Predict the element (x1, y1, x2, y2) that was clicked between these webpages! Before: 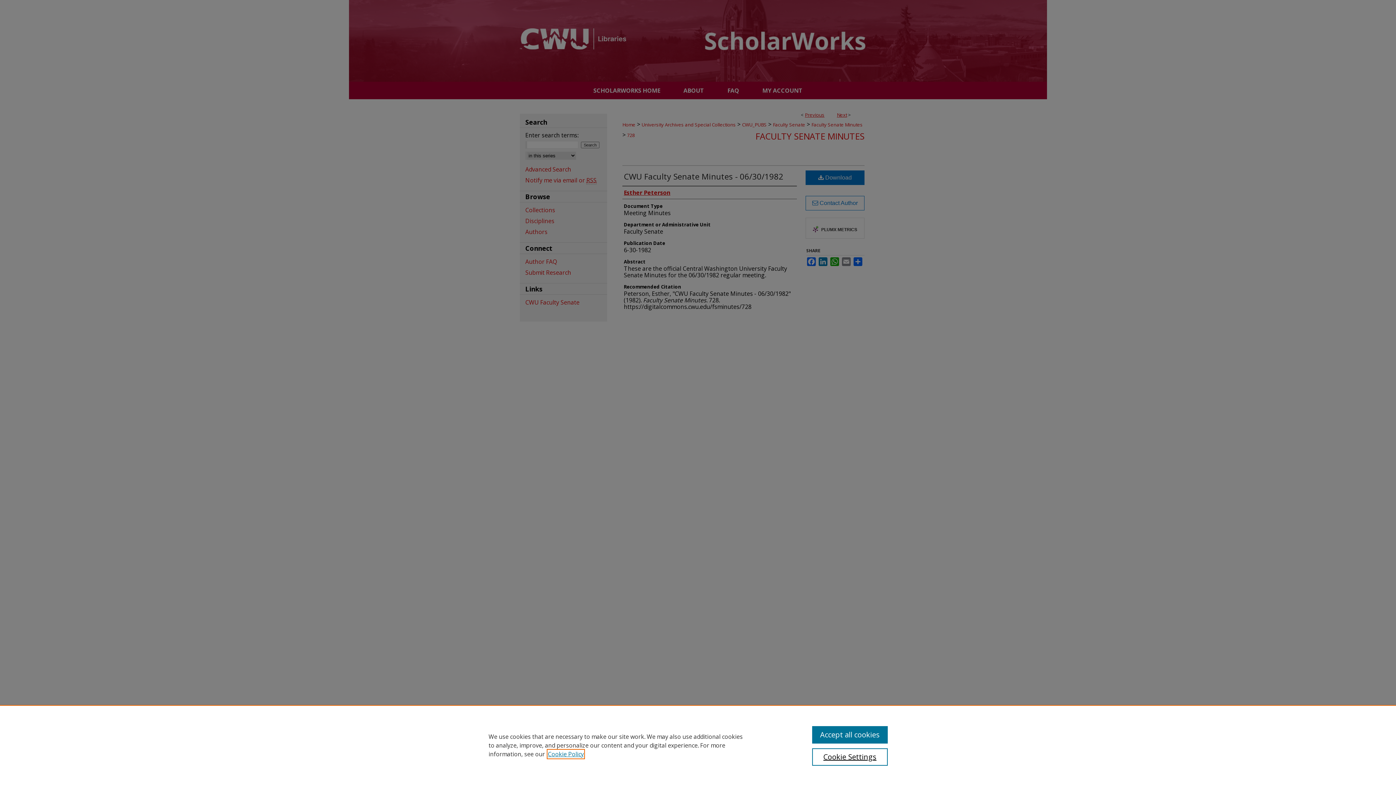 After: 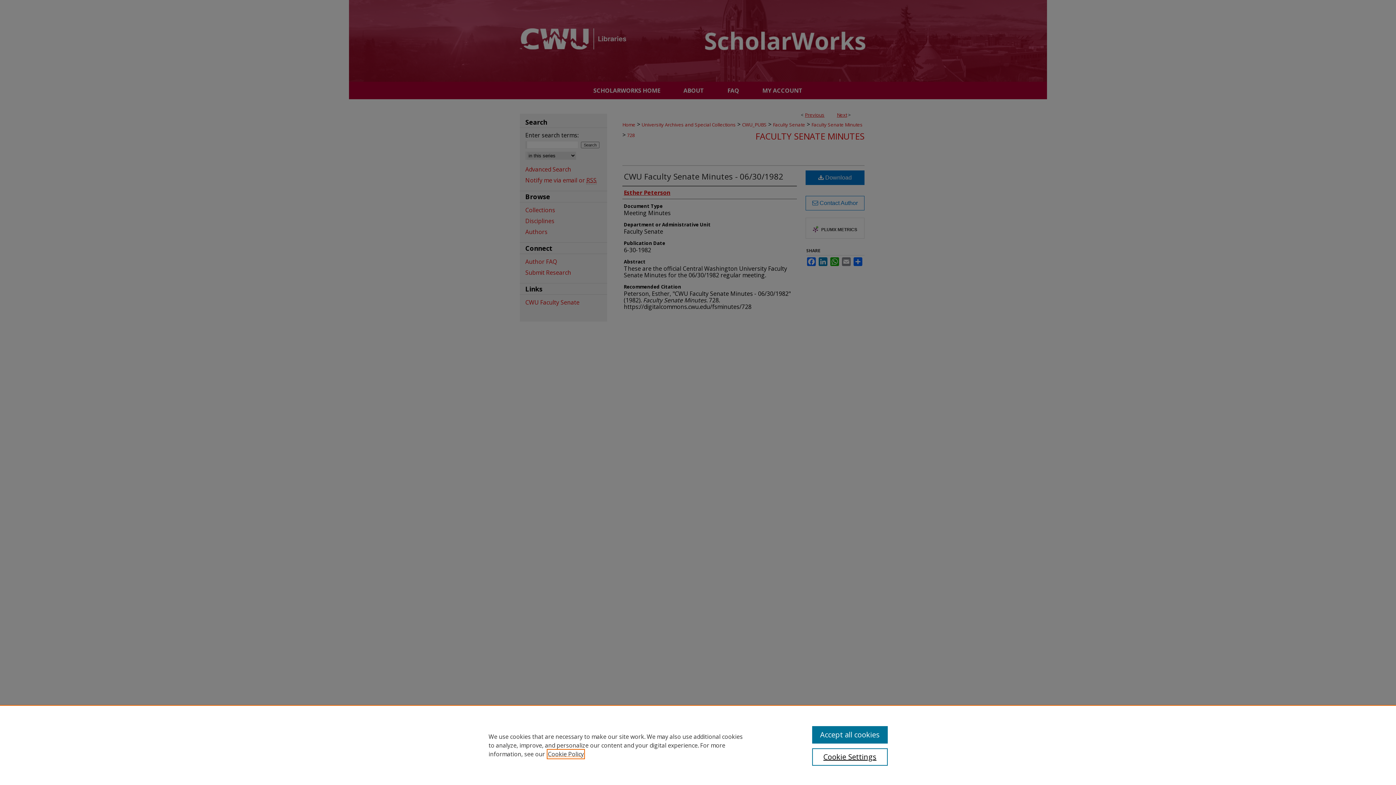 Action: label: , opens in a new tab bbox: (548, 750, 584, 758)